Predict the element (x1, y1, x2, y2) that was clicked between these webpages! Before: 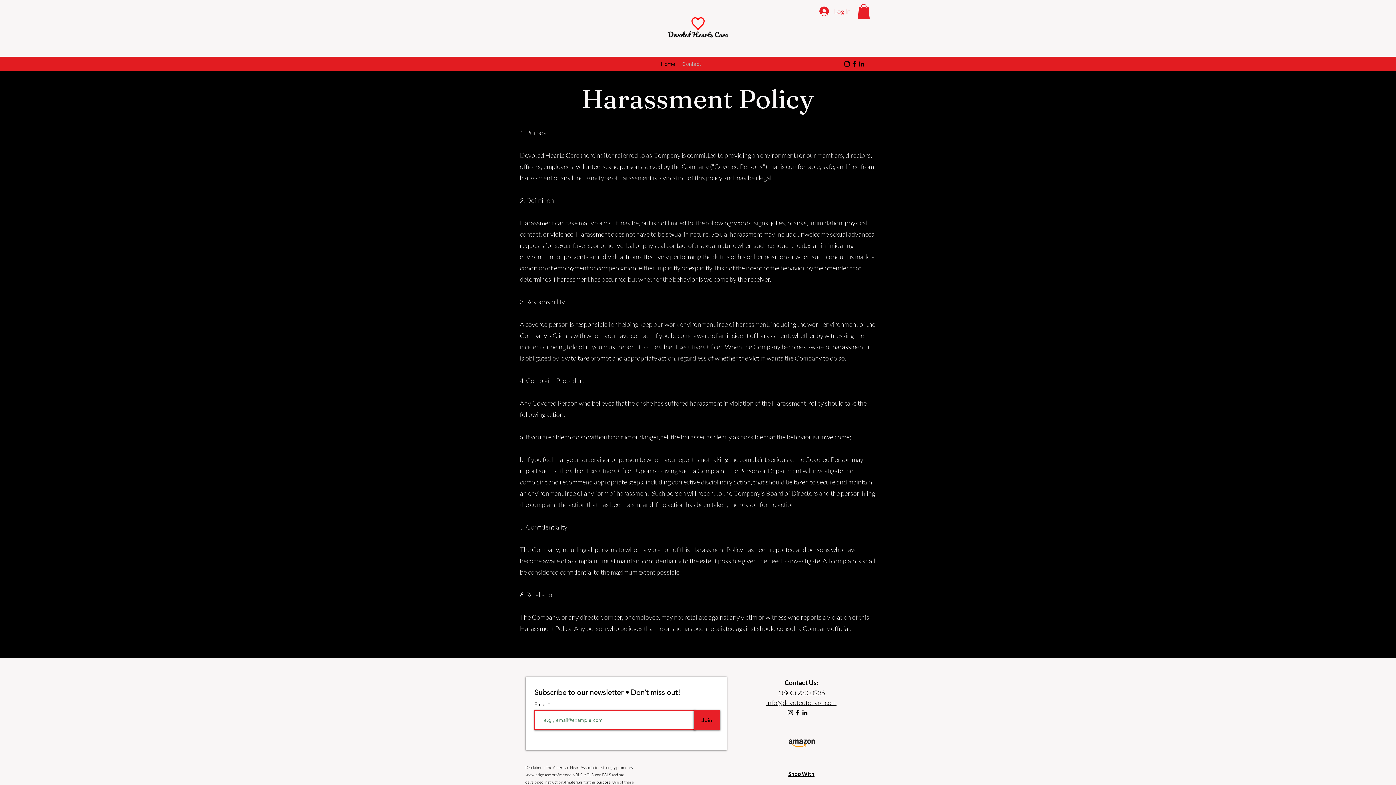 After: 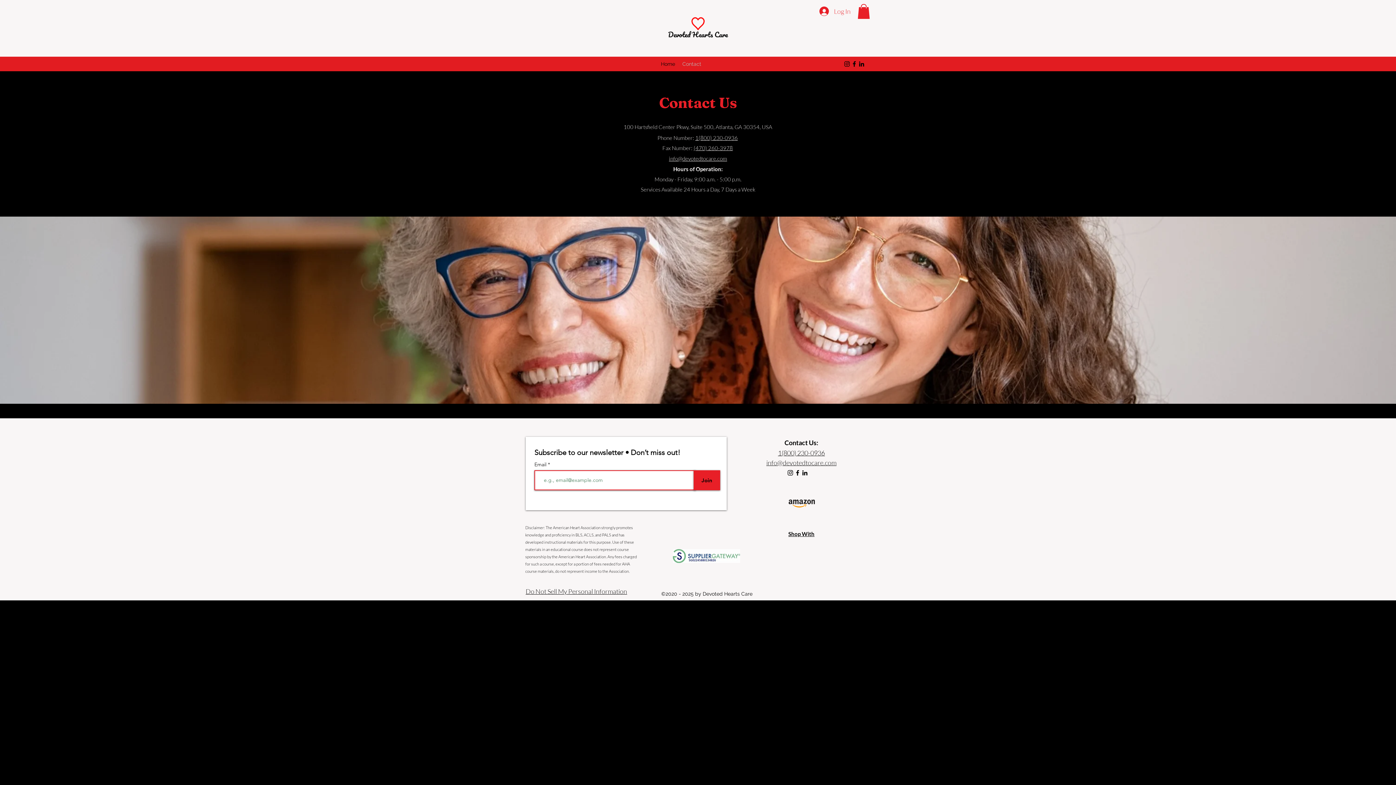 Action: label: Contact bbox: (678, 58, 705, 69)